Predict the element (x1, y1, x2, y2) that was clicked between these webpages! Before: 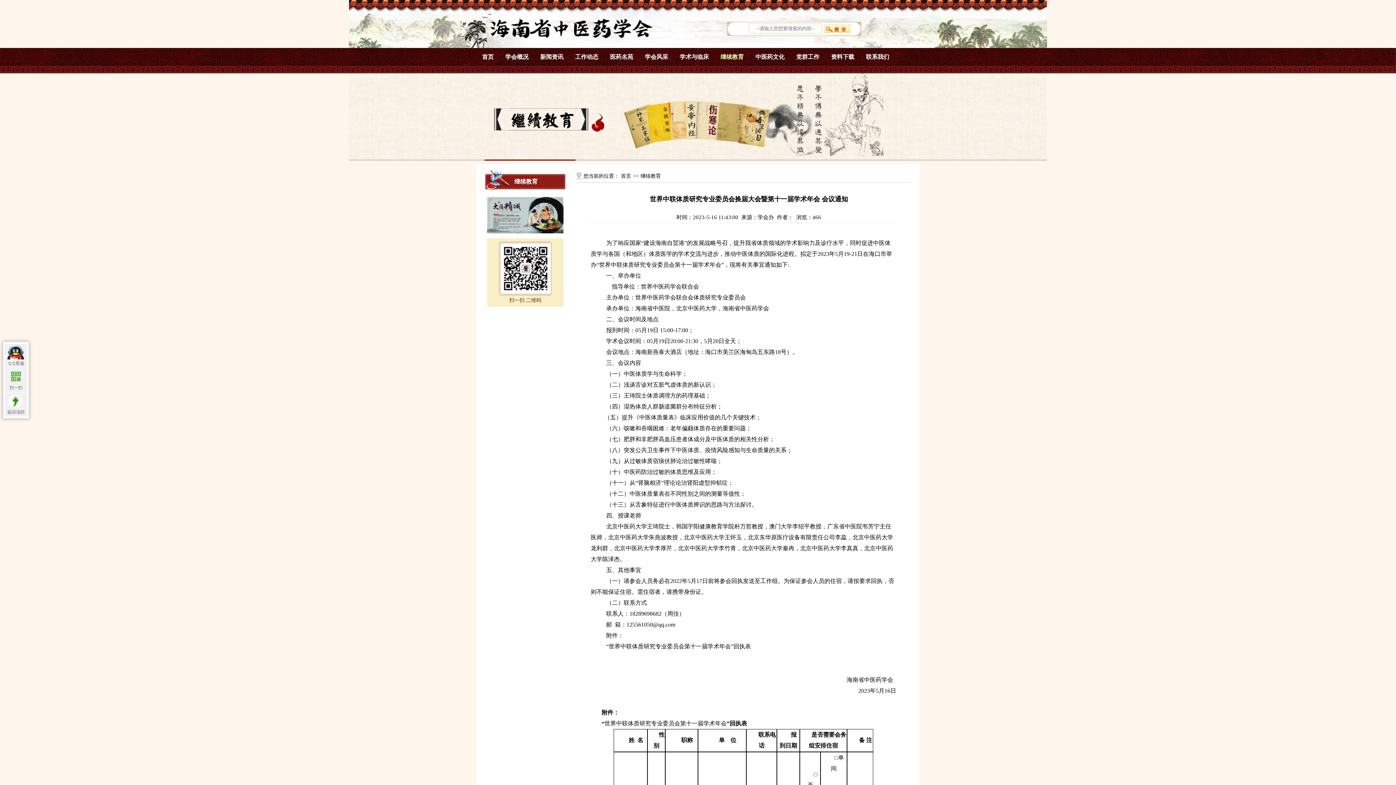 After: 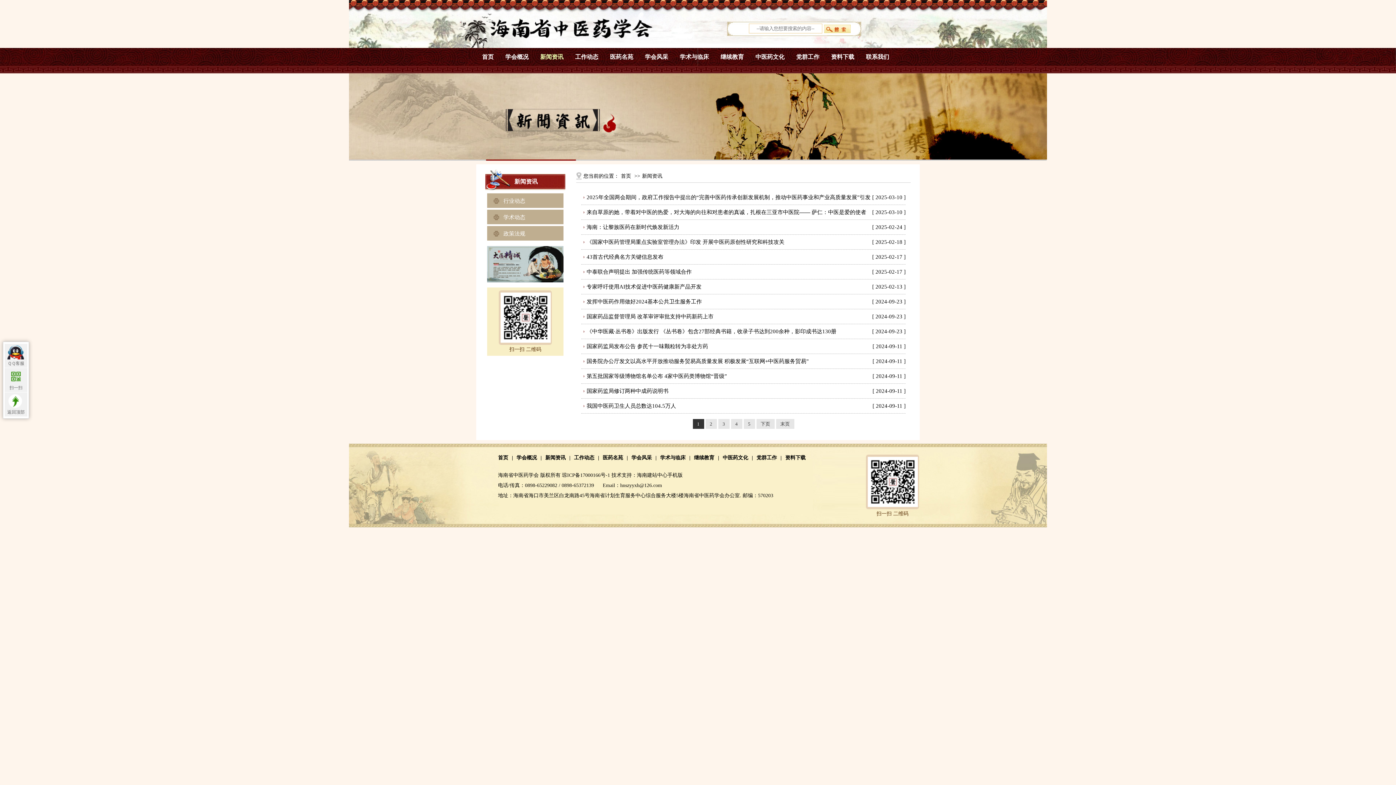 Action: bbox: (534, 48, 569, 66) label: 新闻资讯